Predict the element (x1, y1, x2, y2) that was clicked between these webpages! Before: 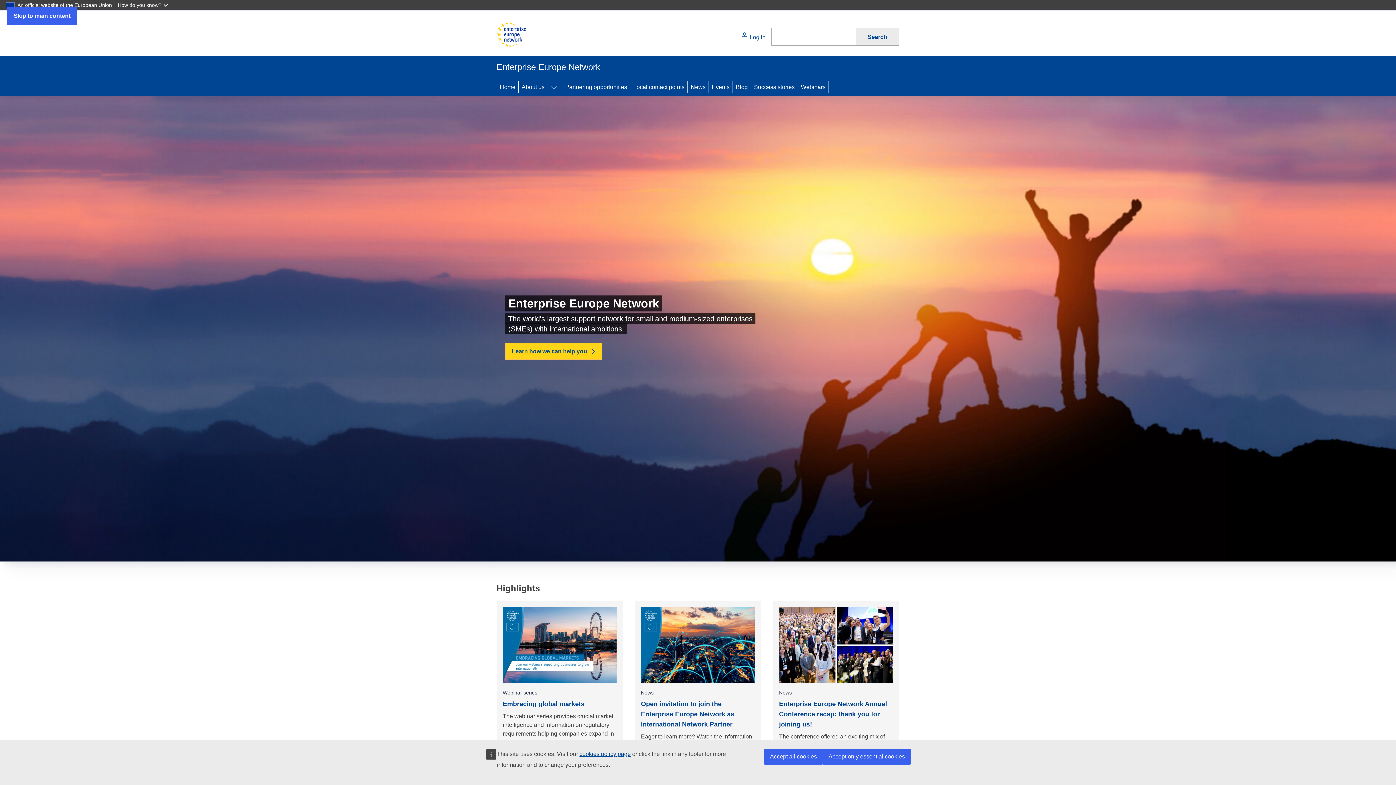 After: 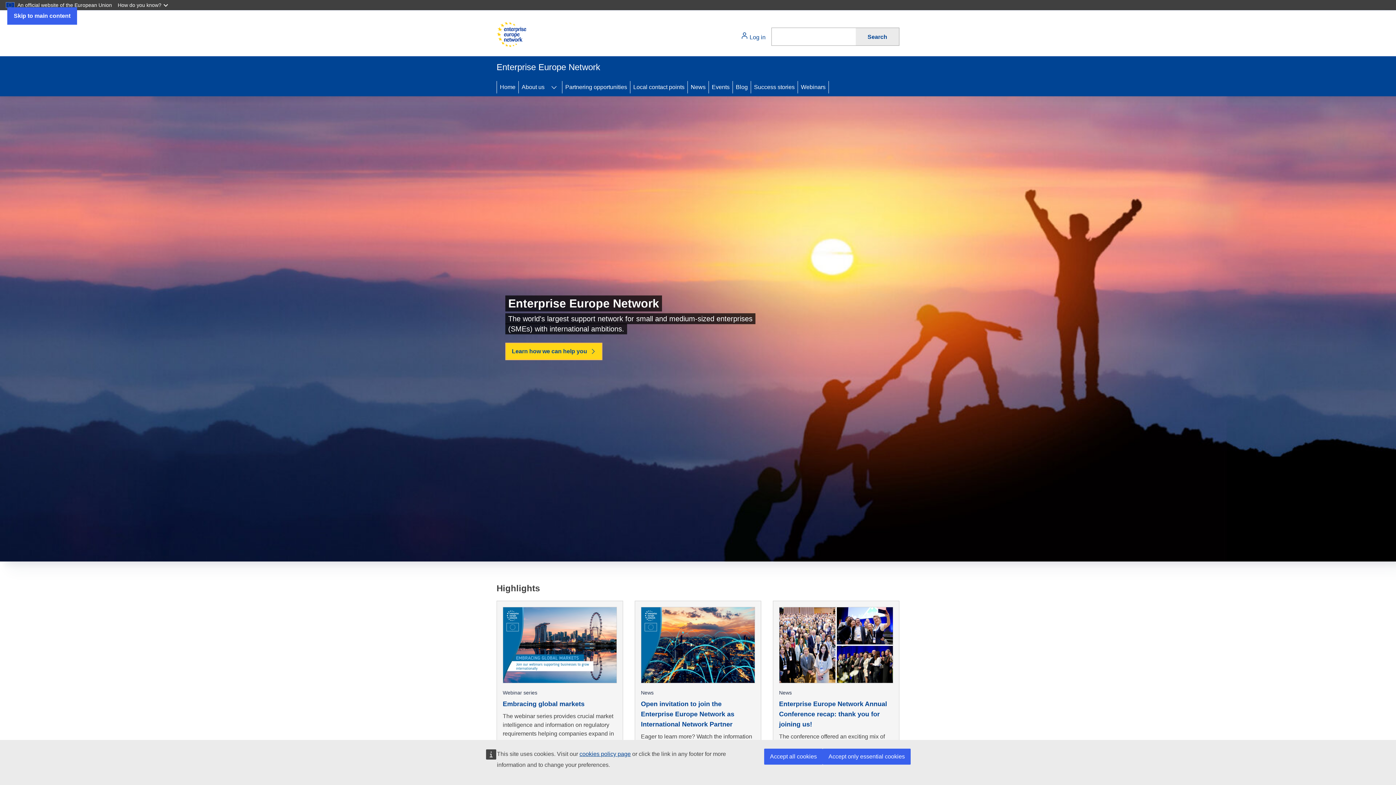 Action: bbox: (496, 21, 526, 47) label: Home - European Commission